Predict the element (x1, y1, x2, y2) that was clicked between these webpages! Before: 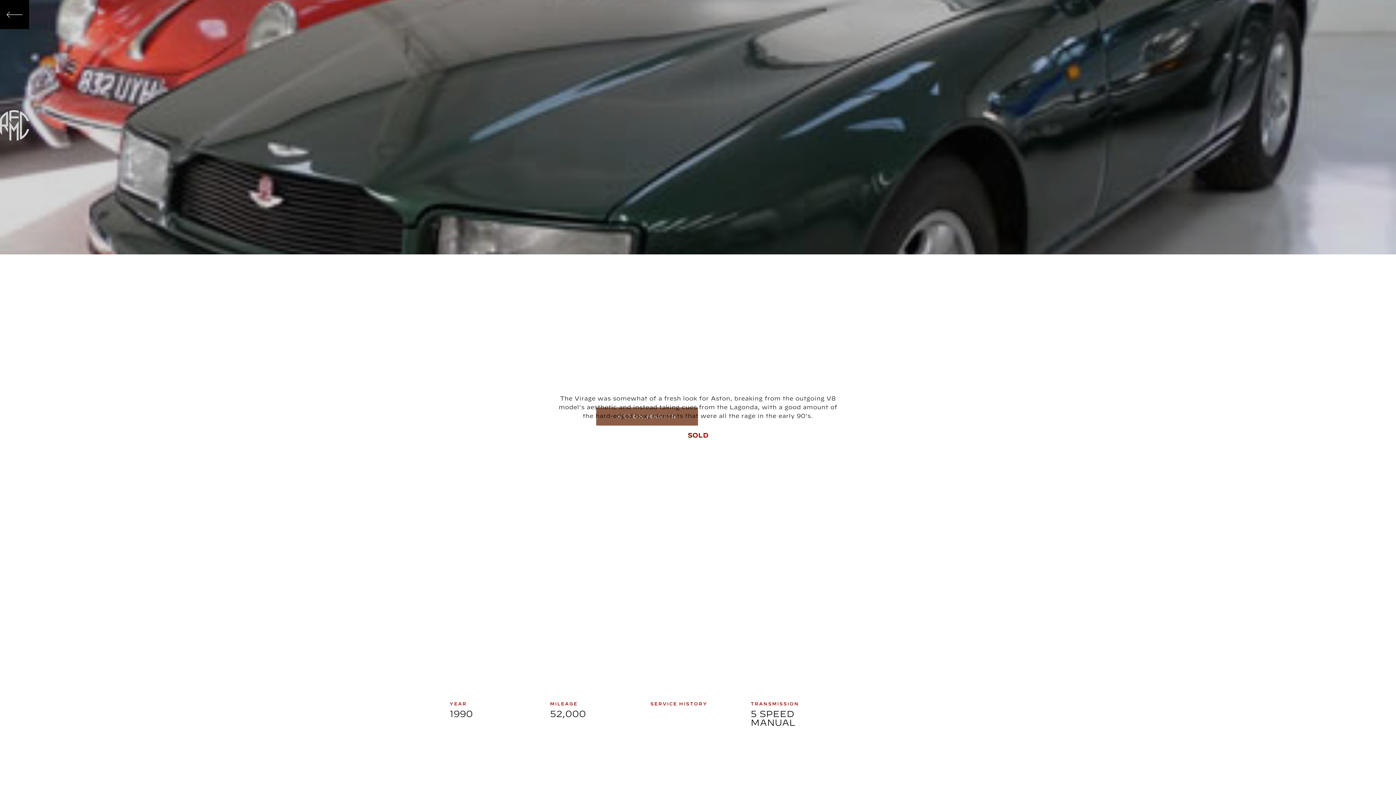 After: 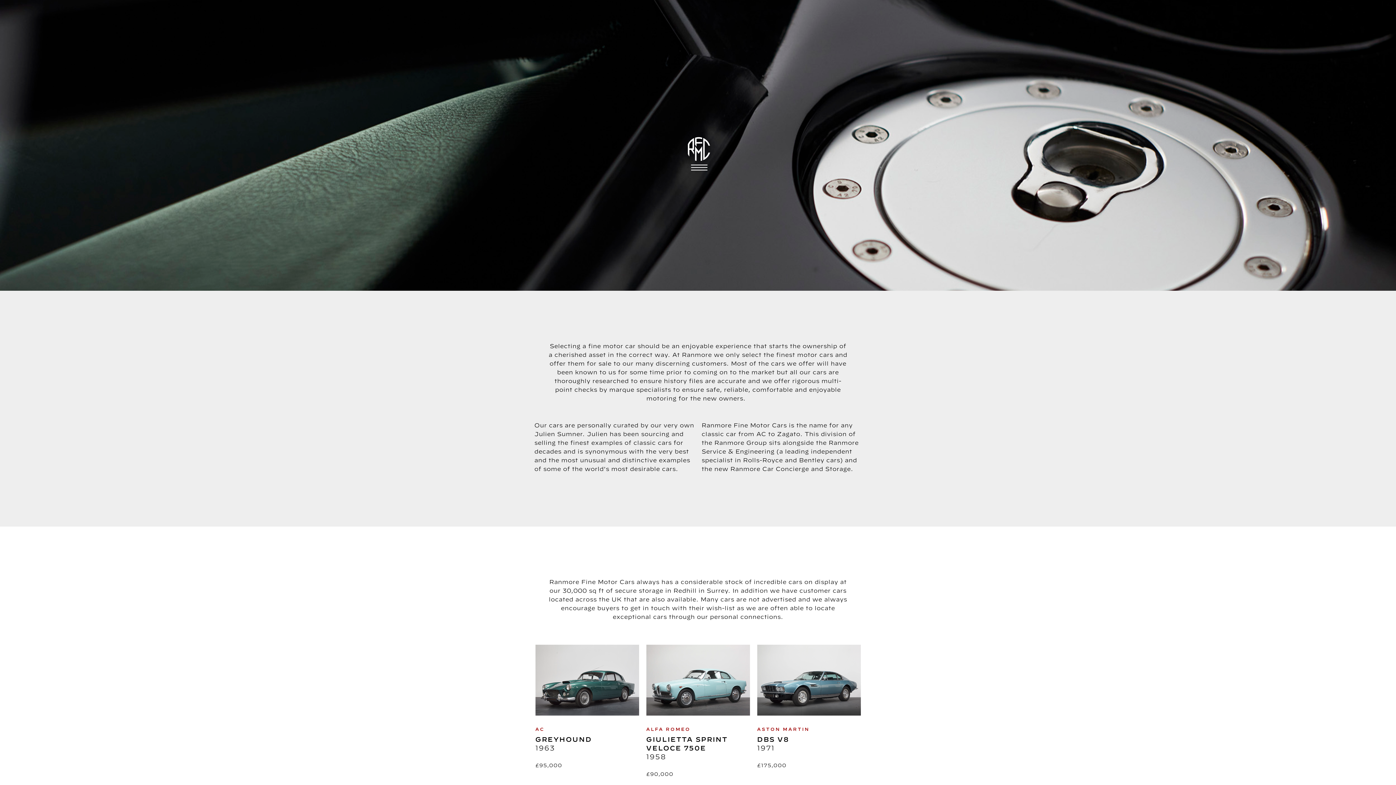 Action: bbox: (0, 0, 29, 29)